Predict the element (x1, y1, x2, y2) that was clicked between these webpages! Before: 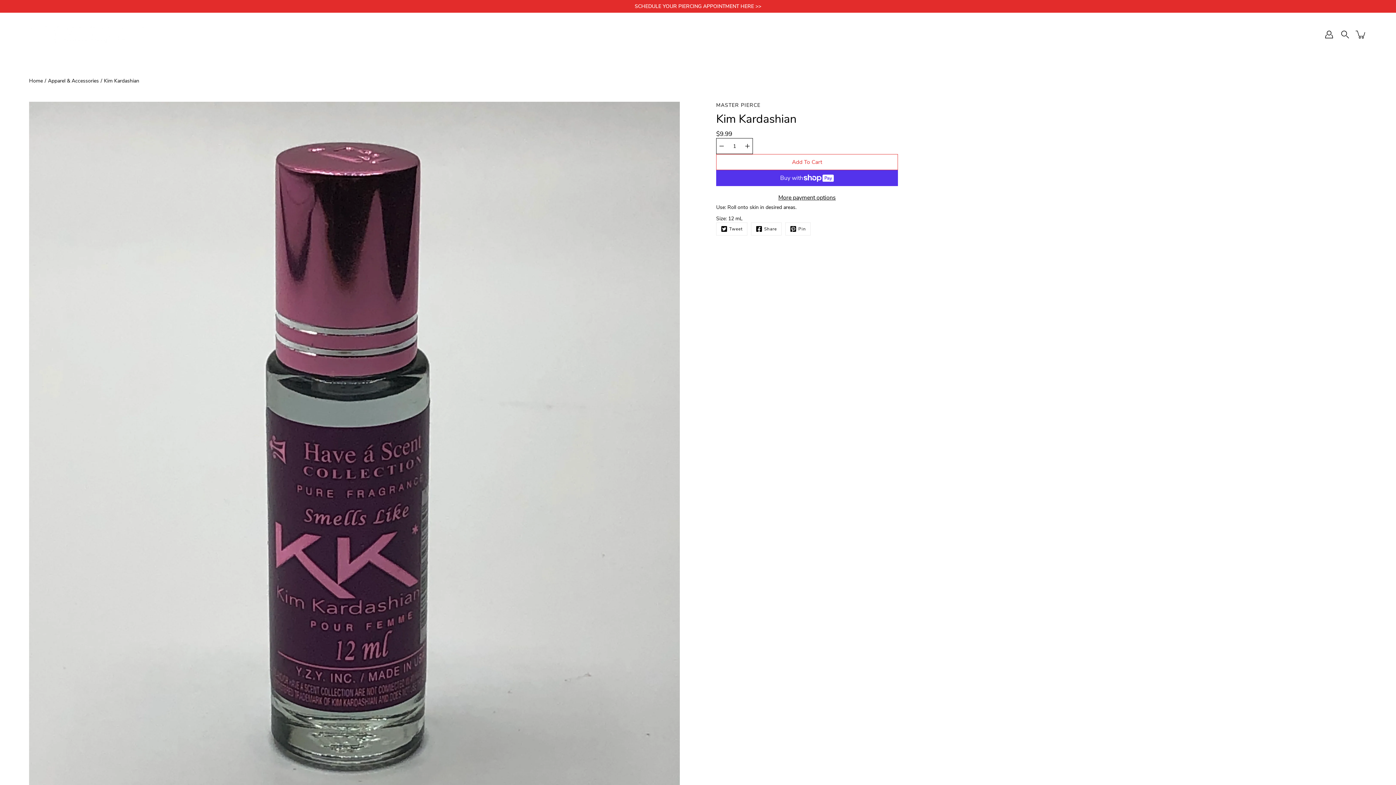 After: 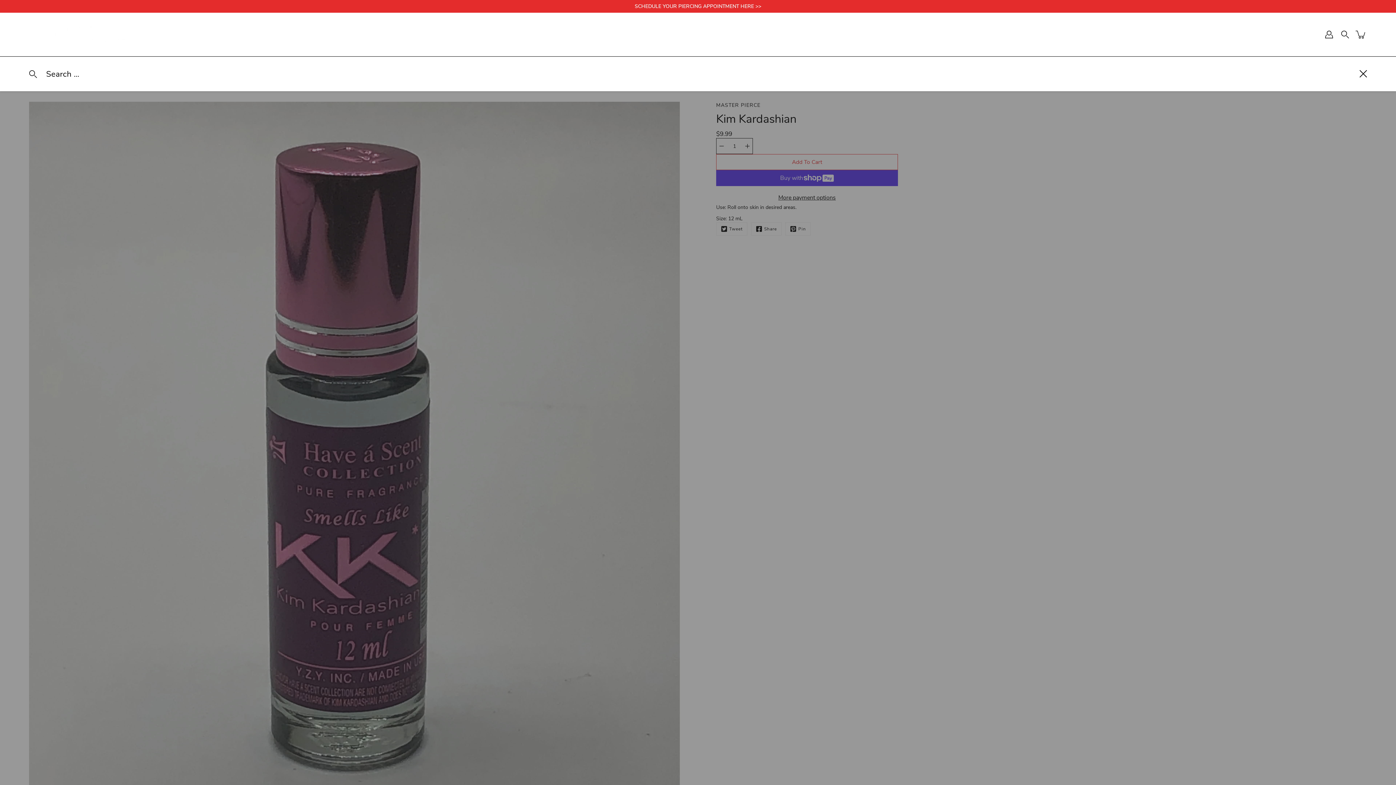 Action: bbox: (1339, 28, 1351, 40) label: Search